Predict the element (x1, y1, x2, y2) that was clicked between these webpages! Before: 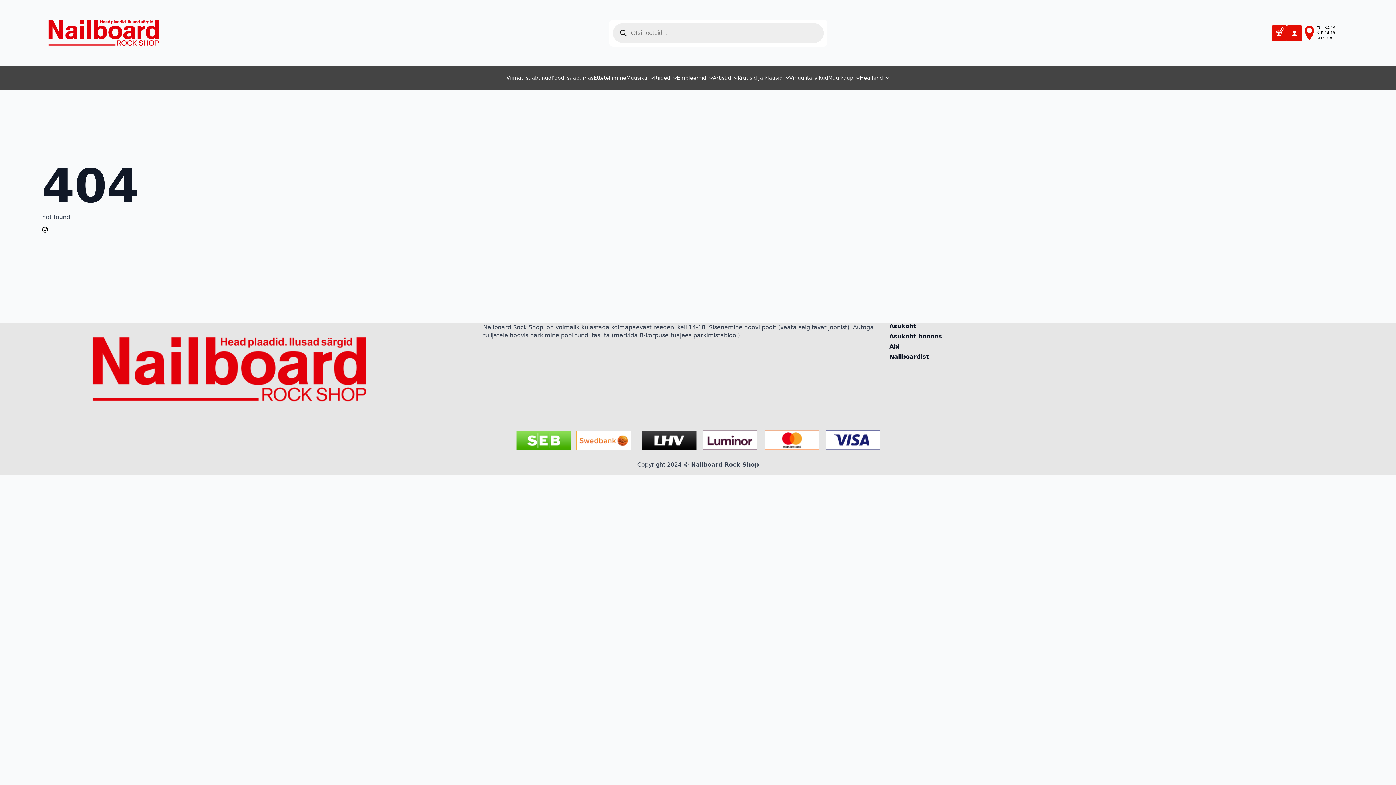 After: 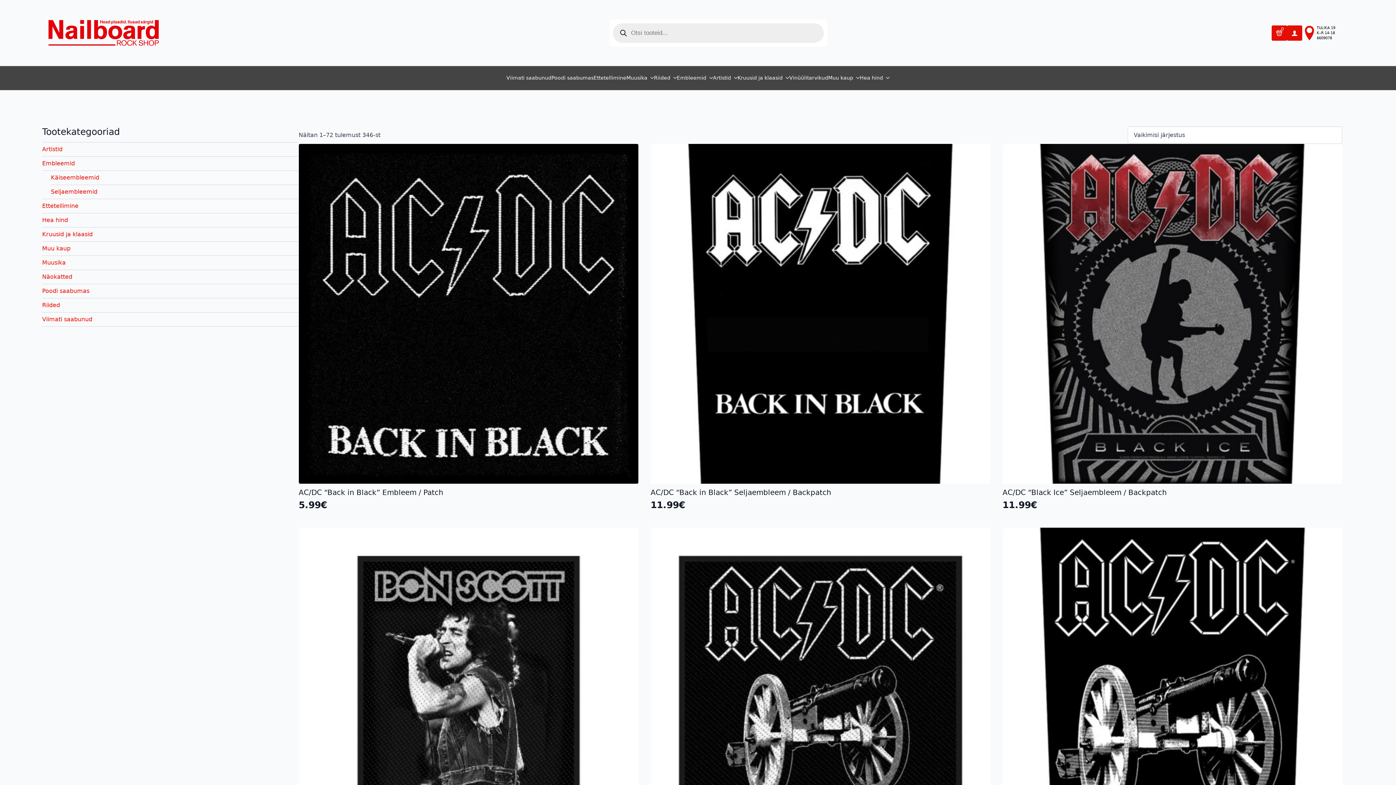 Action: label: Embleemid bbox: (677, 75, 706, 81)